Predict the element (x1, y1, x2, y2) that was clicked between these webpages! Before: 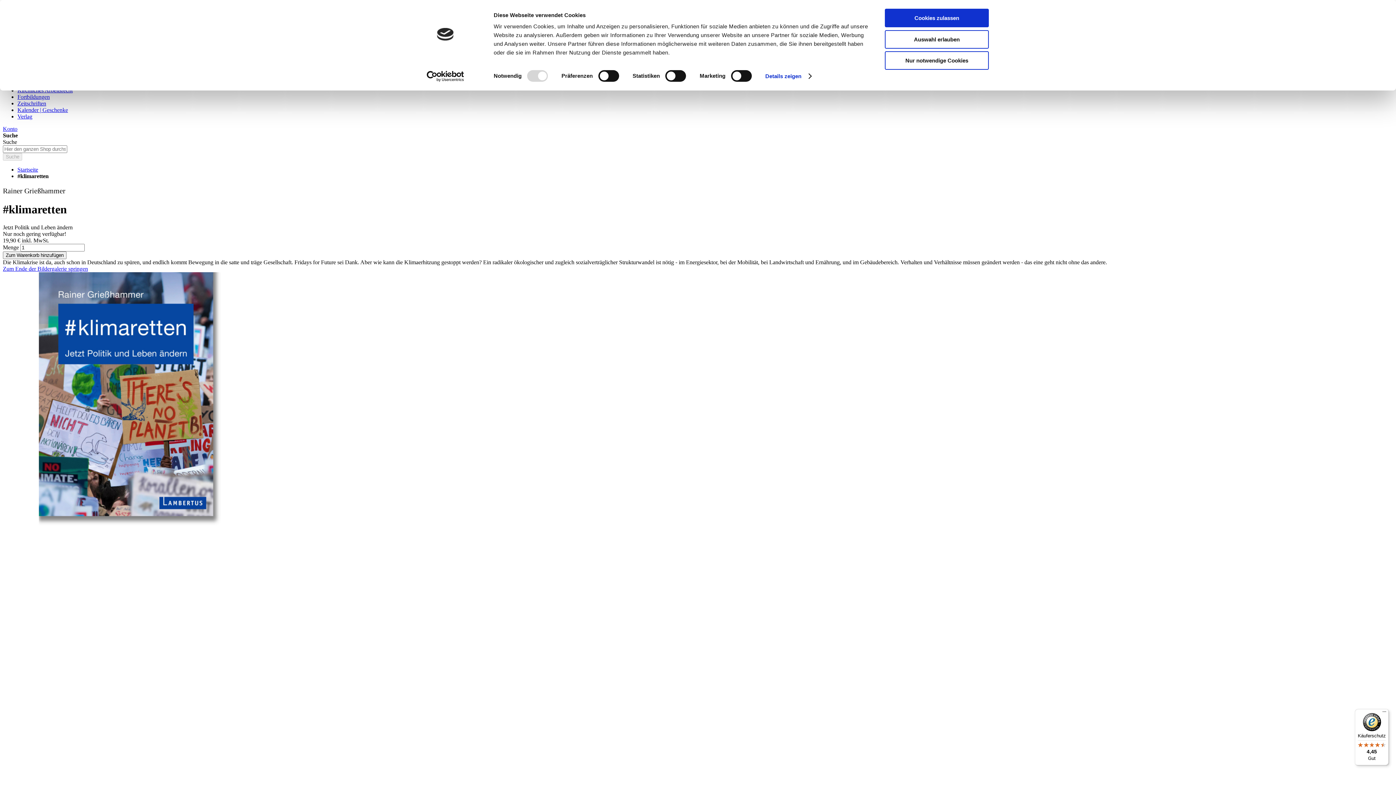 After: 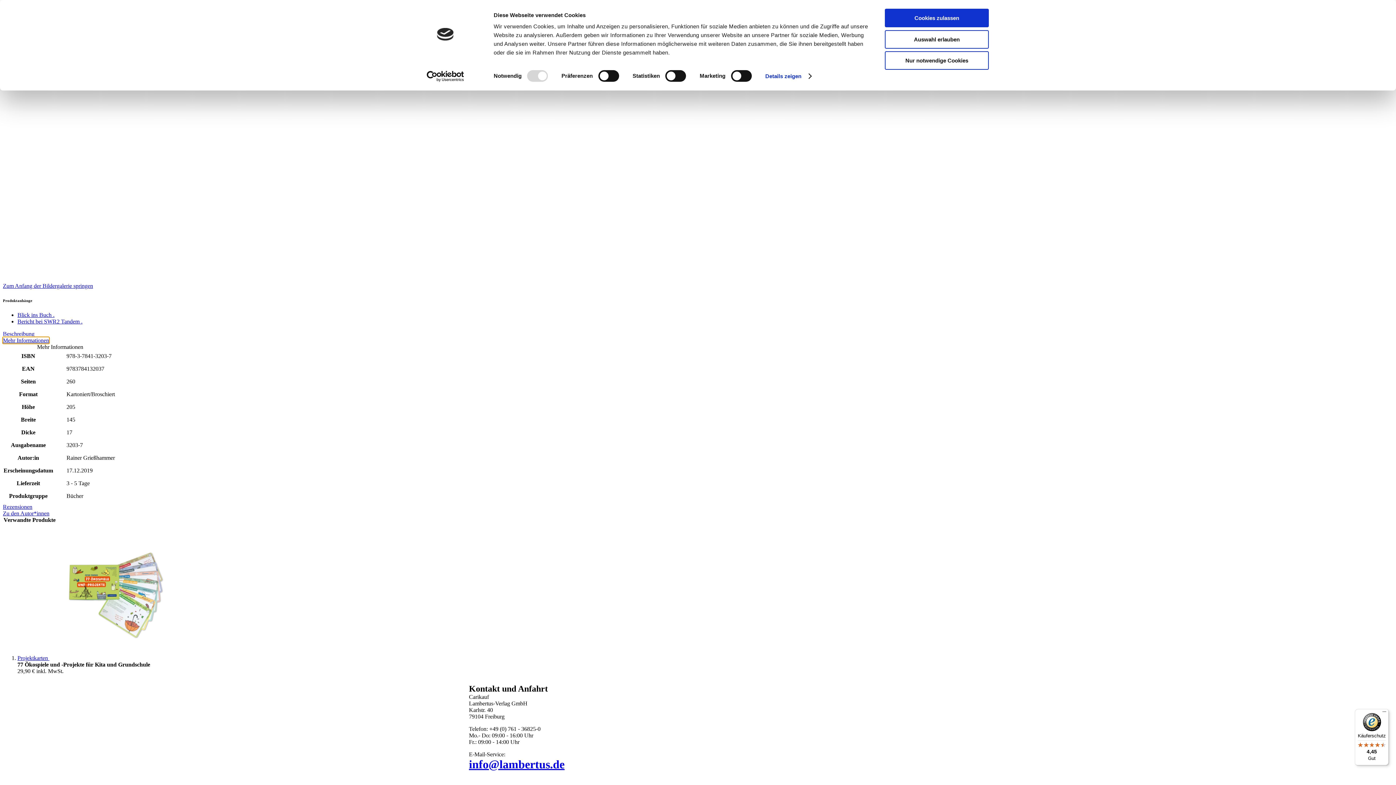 Action: bbox: (2, 633, 49, 639) label: Mehr Informationen